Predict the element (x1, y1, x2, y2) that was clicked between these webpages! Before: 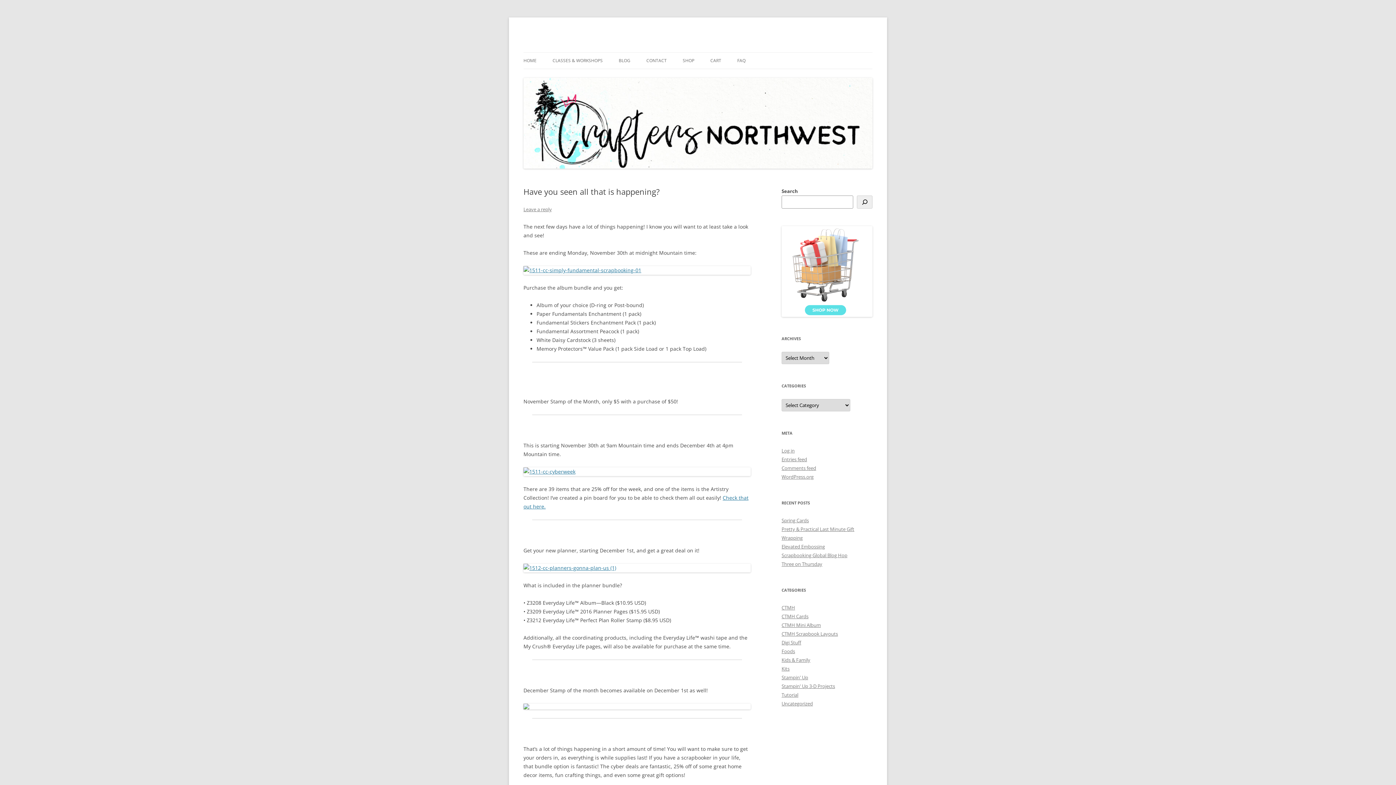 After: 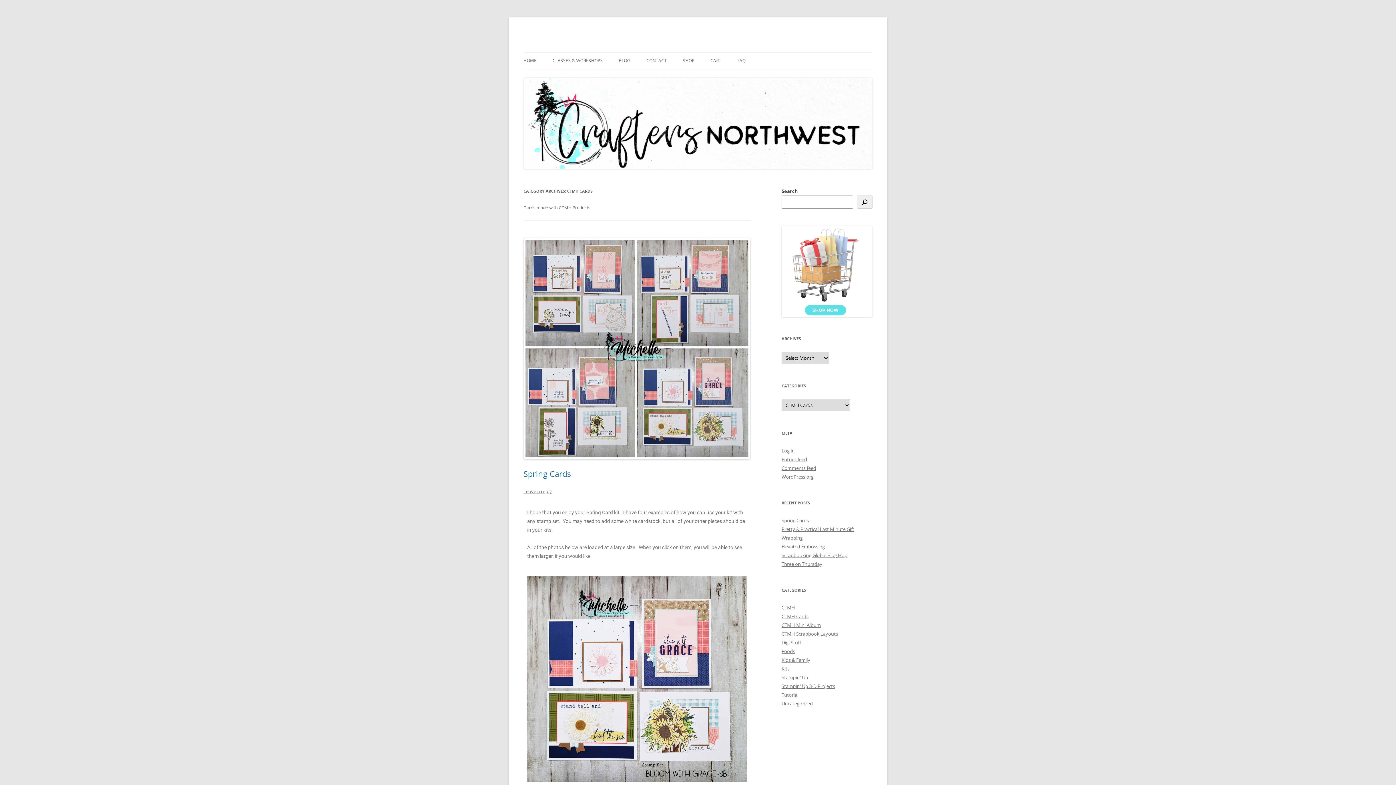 Action: bbox: (781, 613, 808, 620) label: CTMH Cards